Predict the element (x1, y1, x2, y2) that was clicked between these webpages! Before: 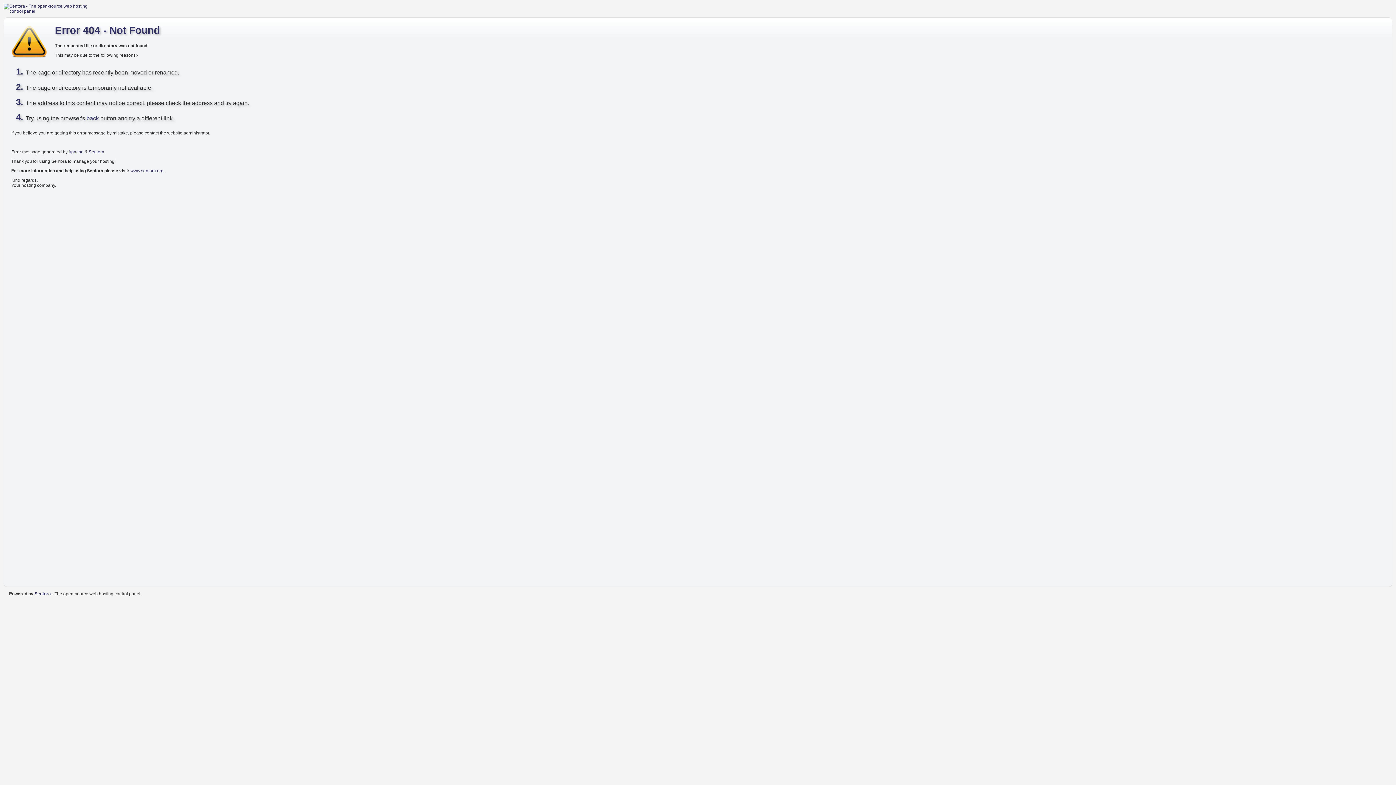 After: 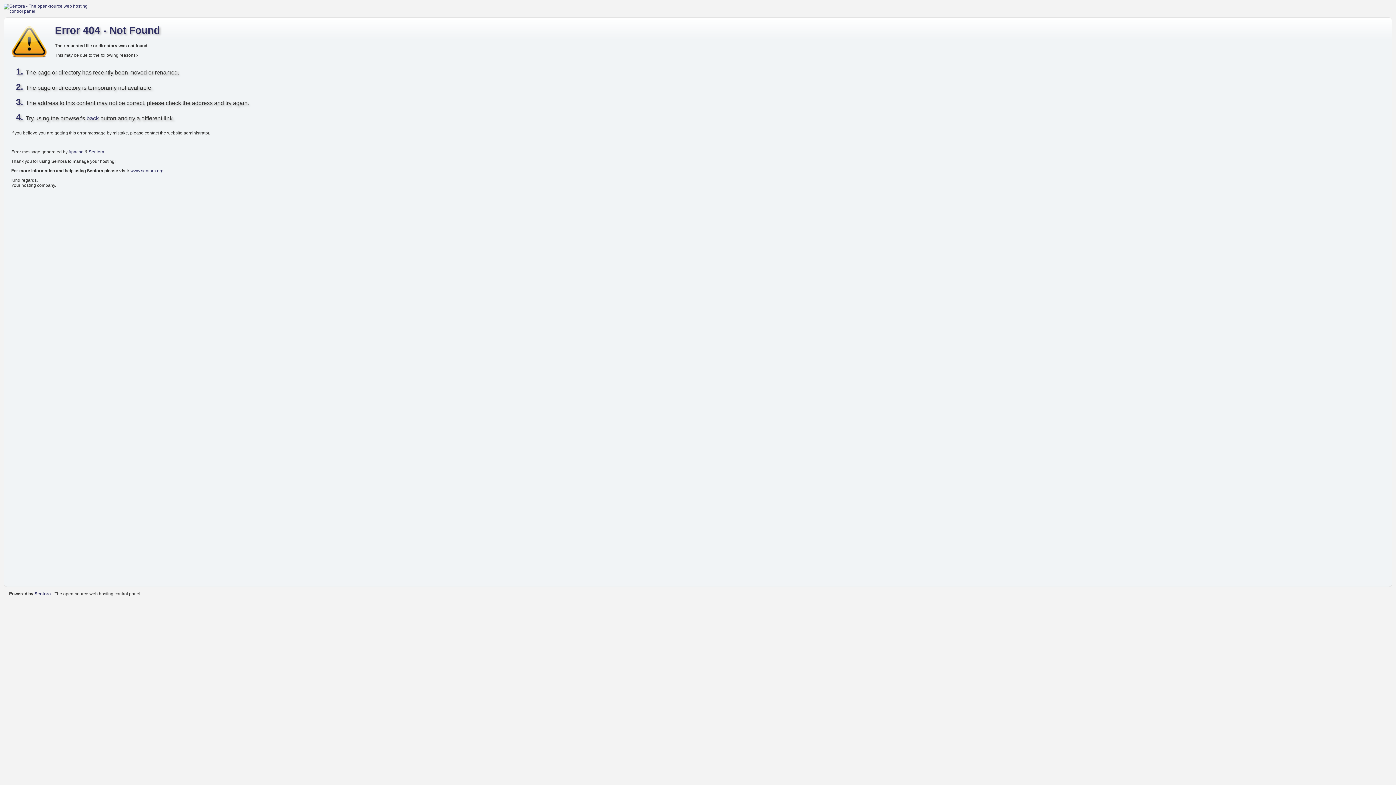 Action: bbox: (130, 168, 163, 173) label: www.sentora.org